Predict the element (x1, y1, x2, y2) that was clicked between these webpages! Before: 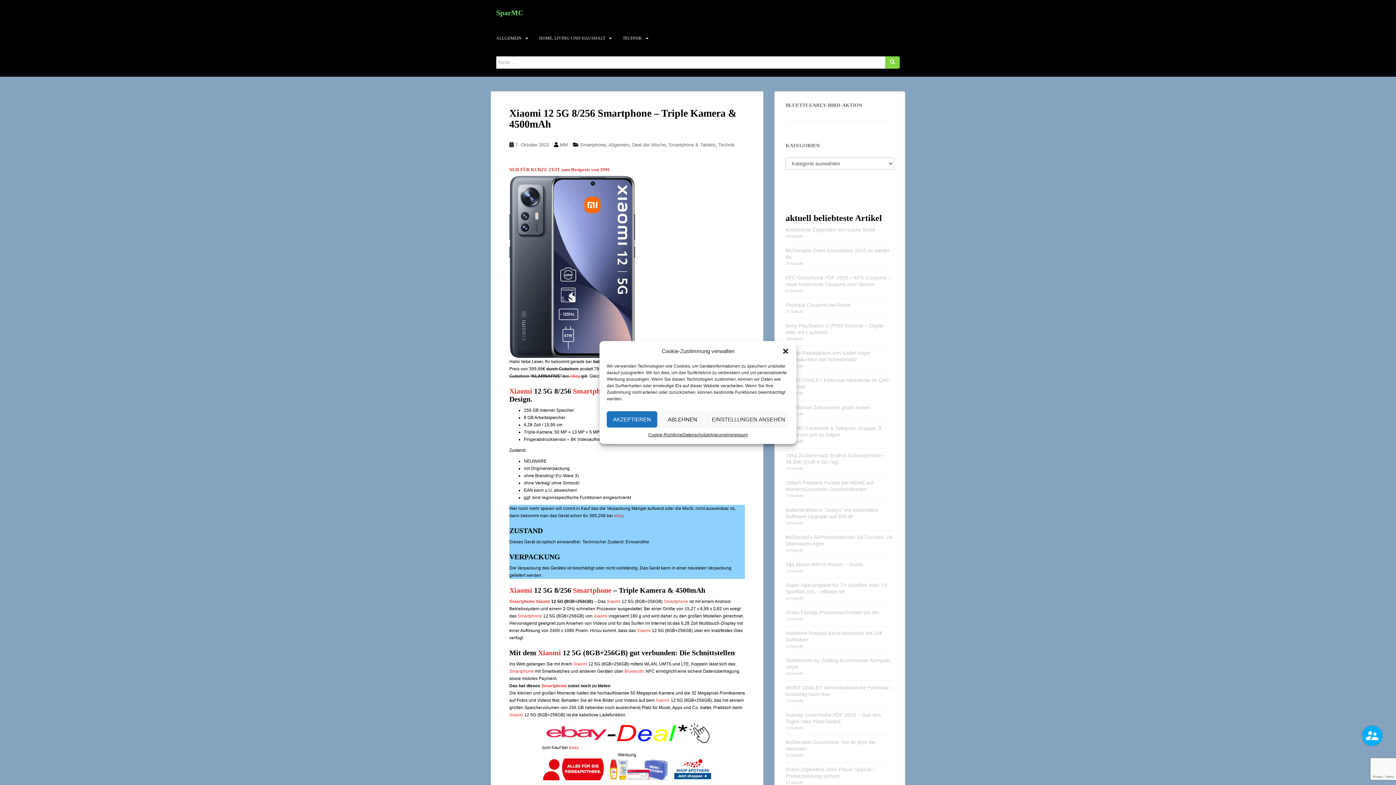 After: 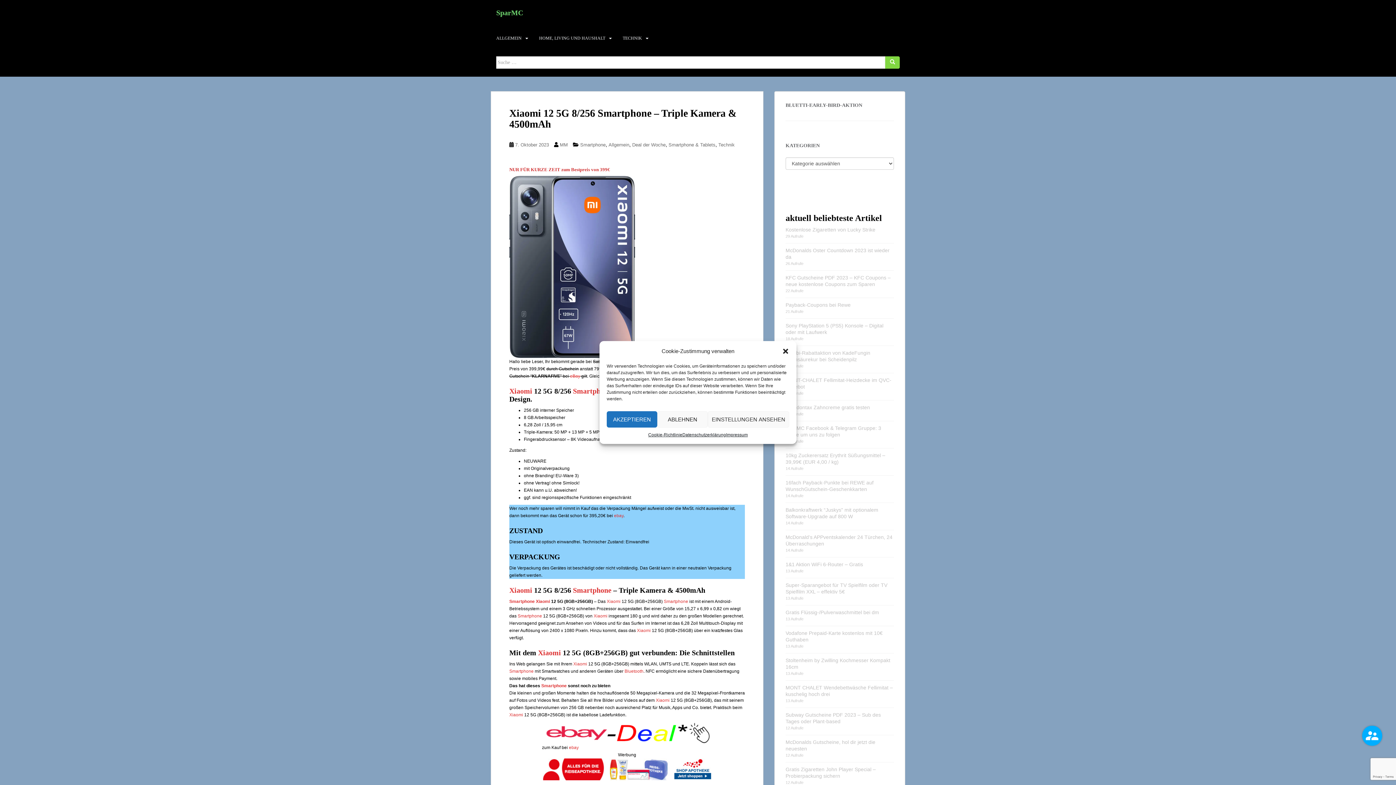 Action: label: Smartphone bbox: (509, 668, 533, 674)